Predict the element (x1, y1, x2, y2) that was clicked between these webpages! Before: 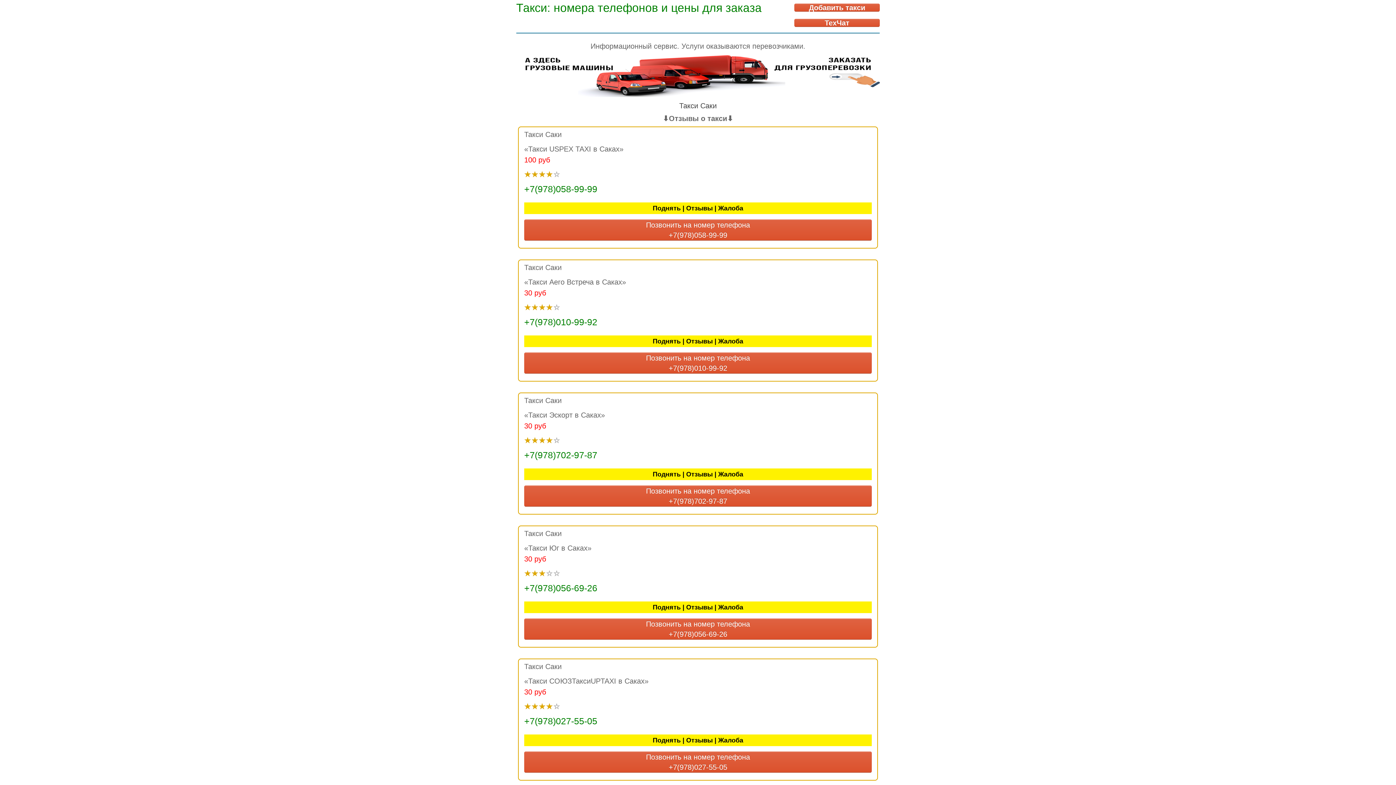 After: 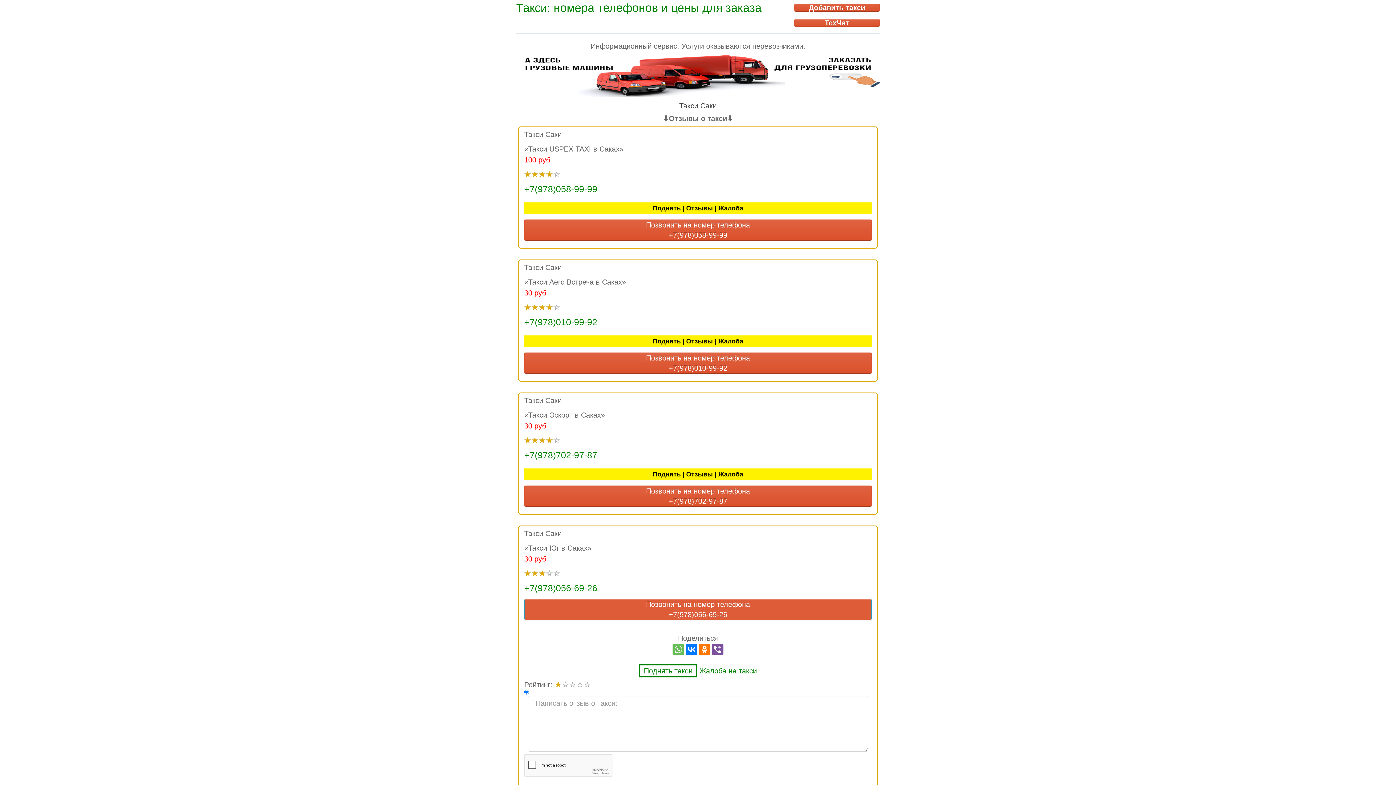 Action: label: Поднять | Отзывы | Жалоба bbox: (524, 601, 872, 613)